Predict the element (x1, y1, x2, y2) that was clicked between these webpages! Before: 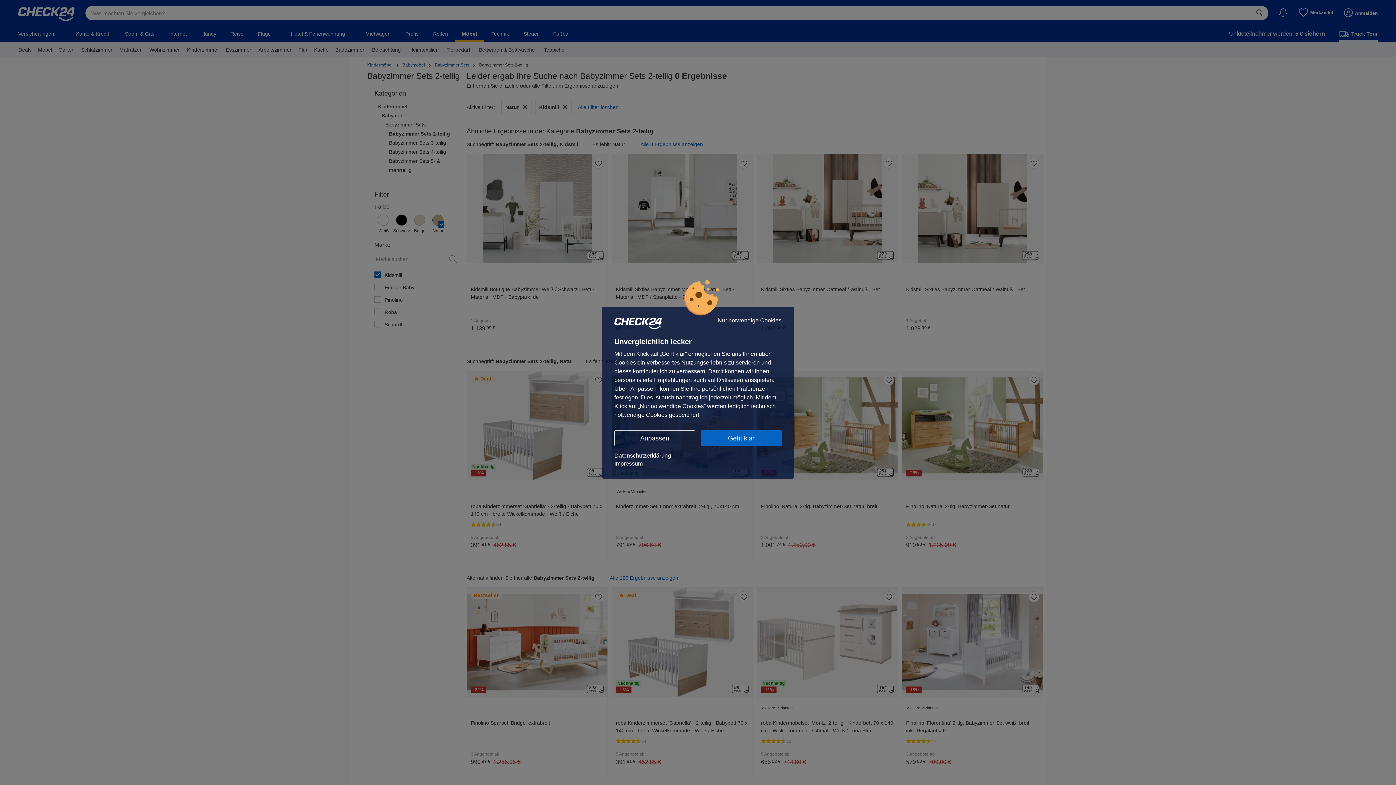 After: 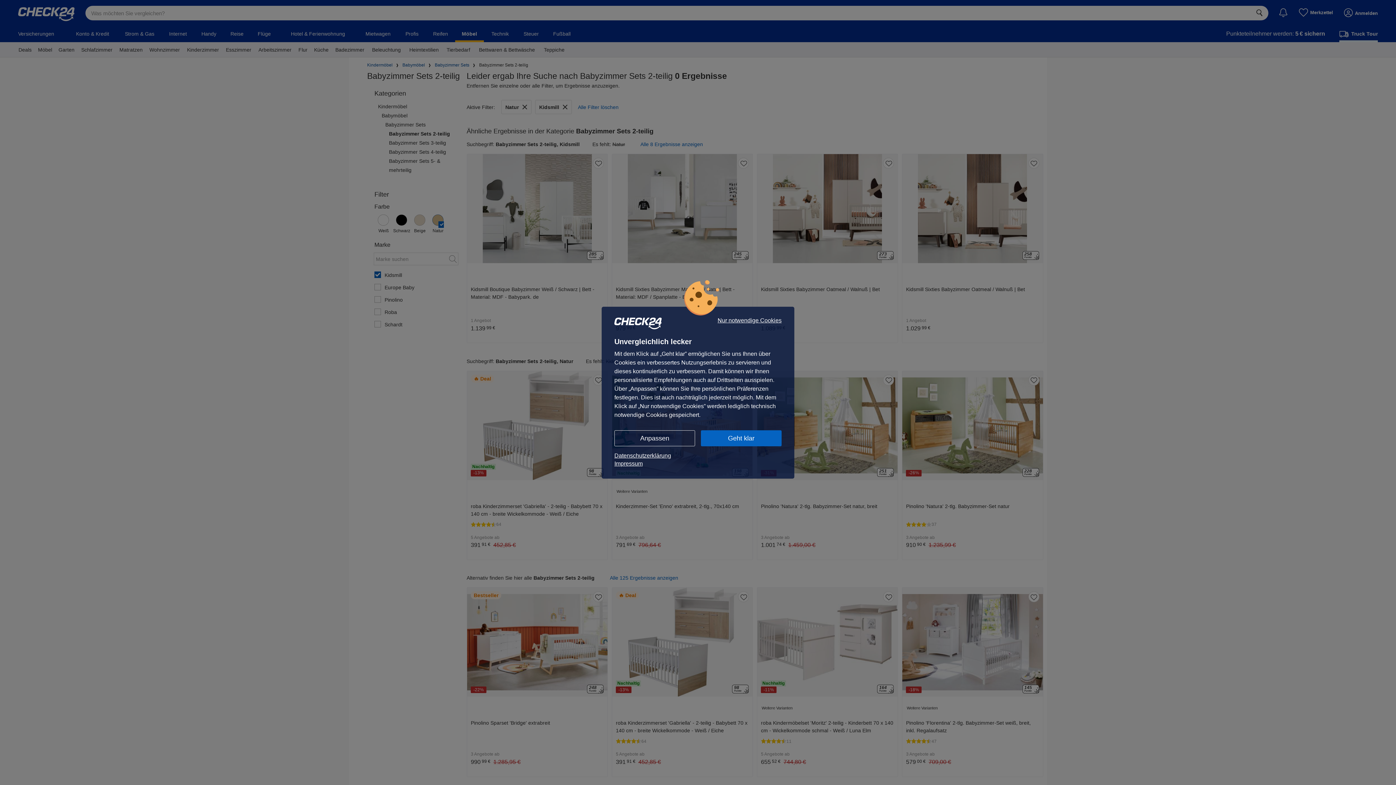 Action: label: Datenschutzerklärung bbox: (614, 451, 781, 459)